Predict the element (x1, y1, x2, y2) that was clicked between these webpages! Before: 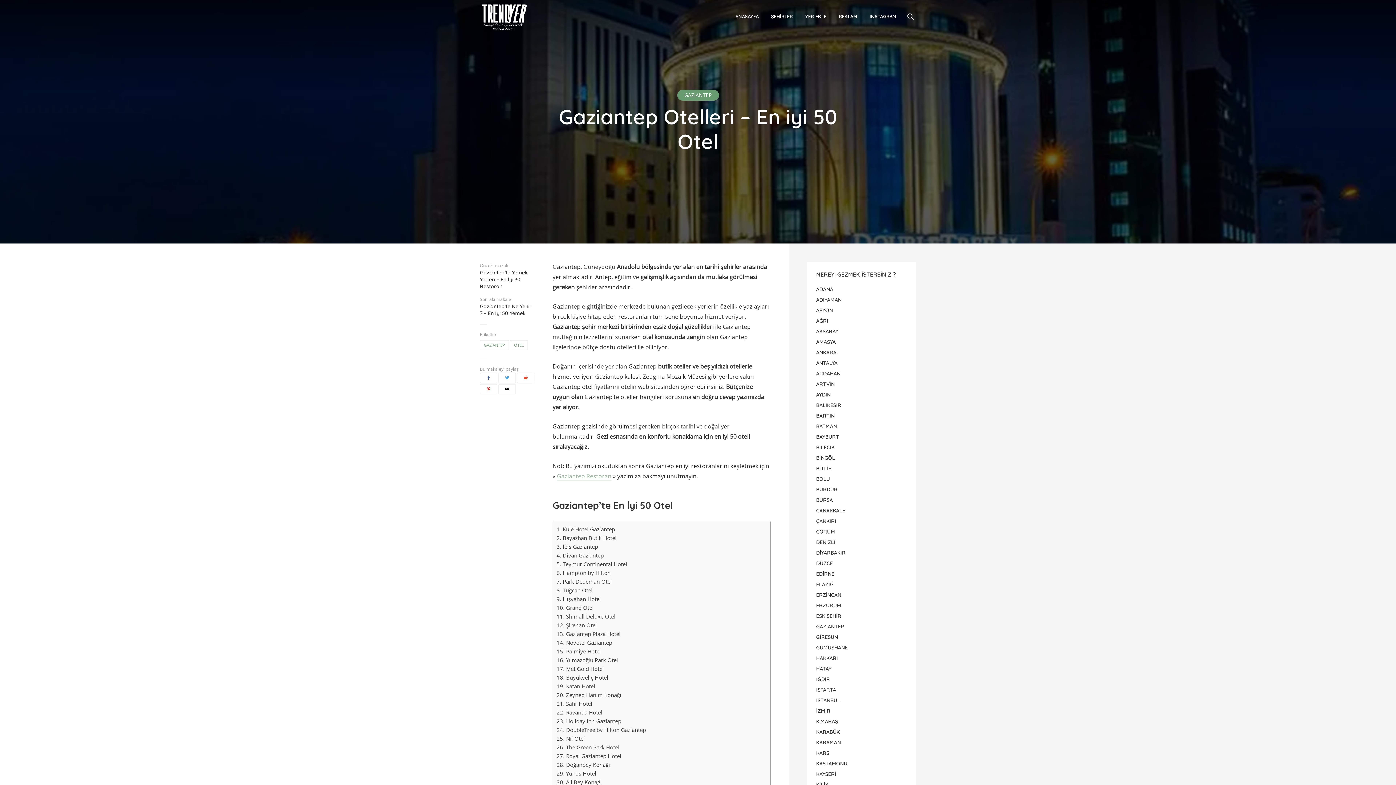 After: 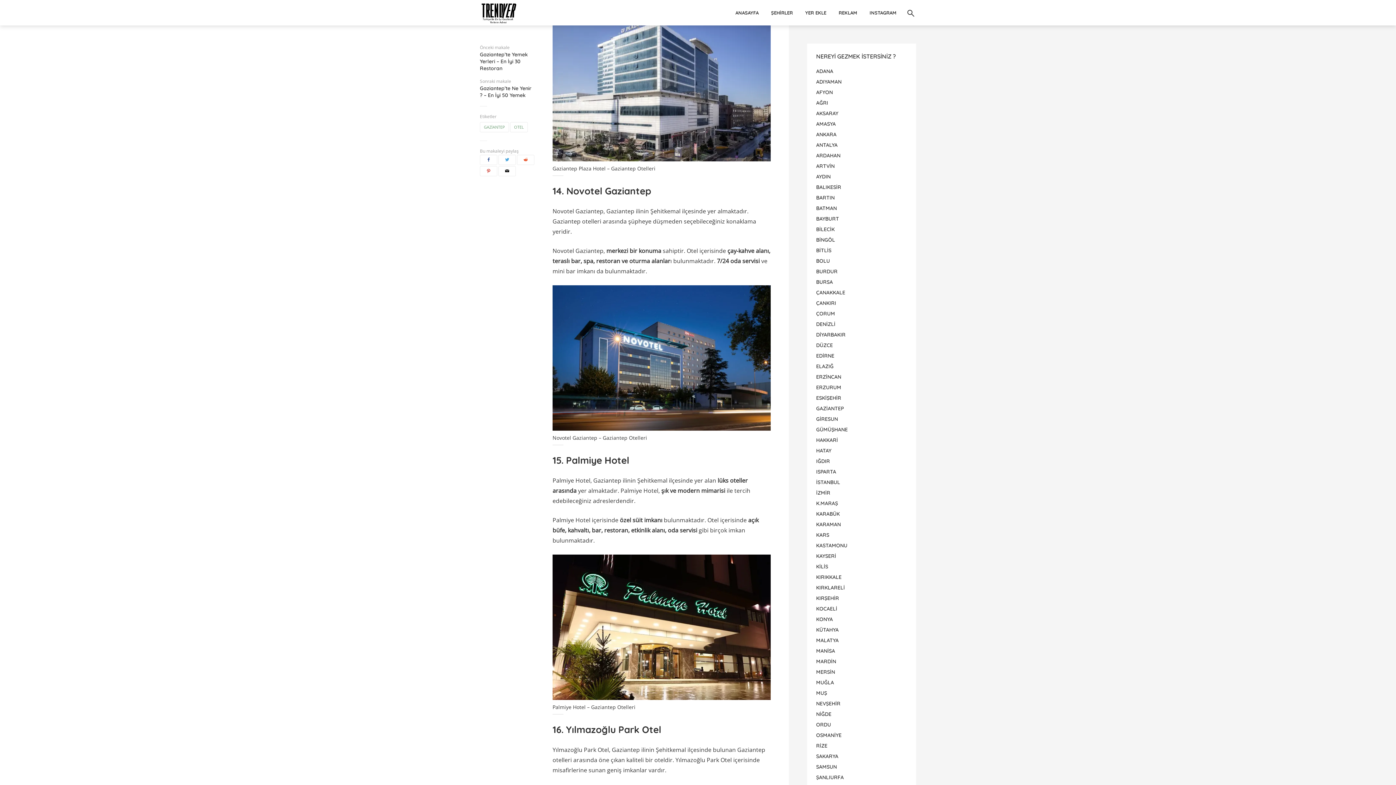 Action: label: 13. Gaziantep Plaza Hotel bbox: (556, 630, 620, 637)